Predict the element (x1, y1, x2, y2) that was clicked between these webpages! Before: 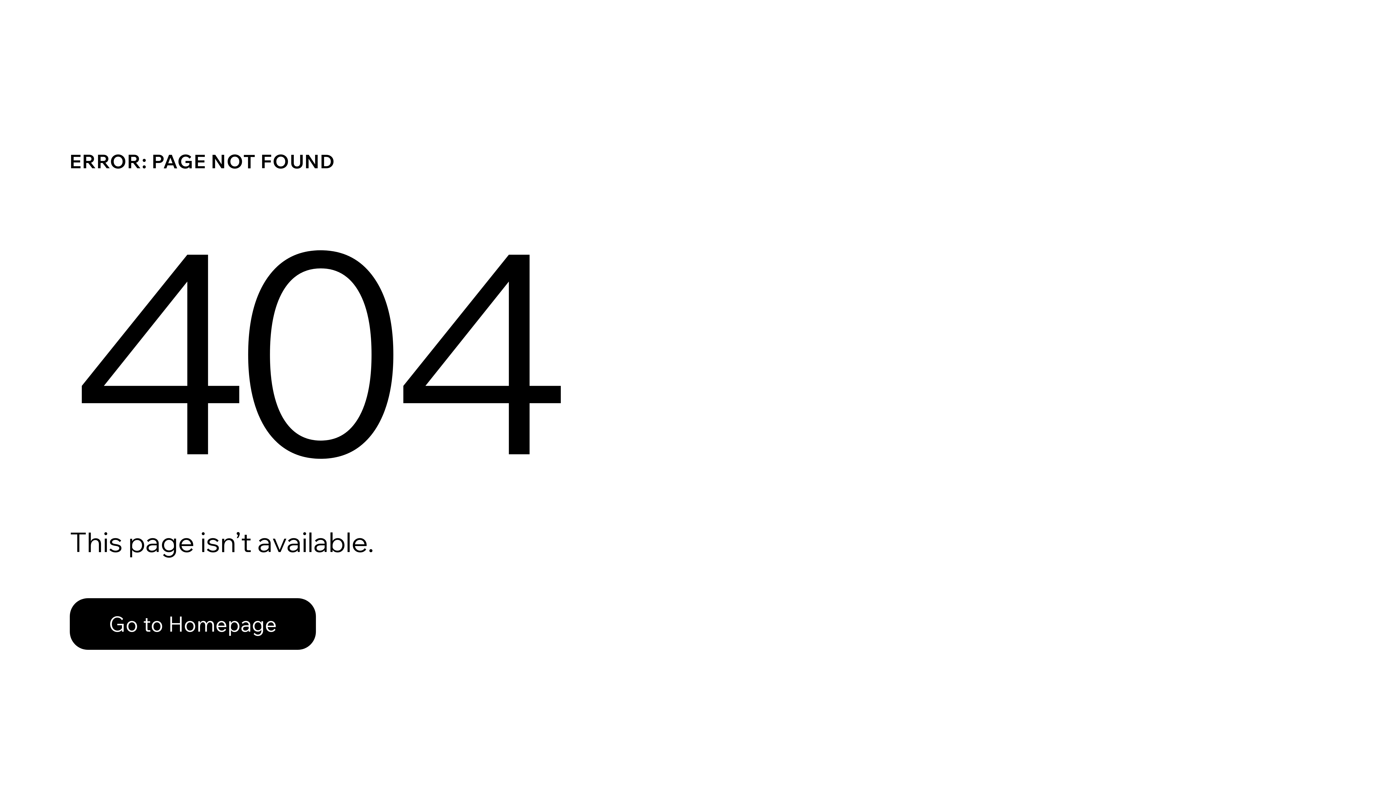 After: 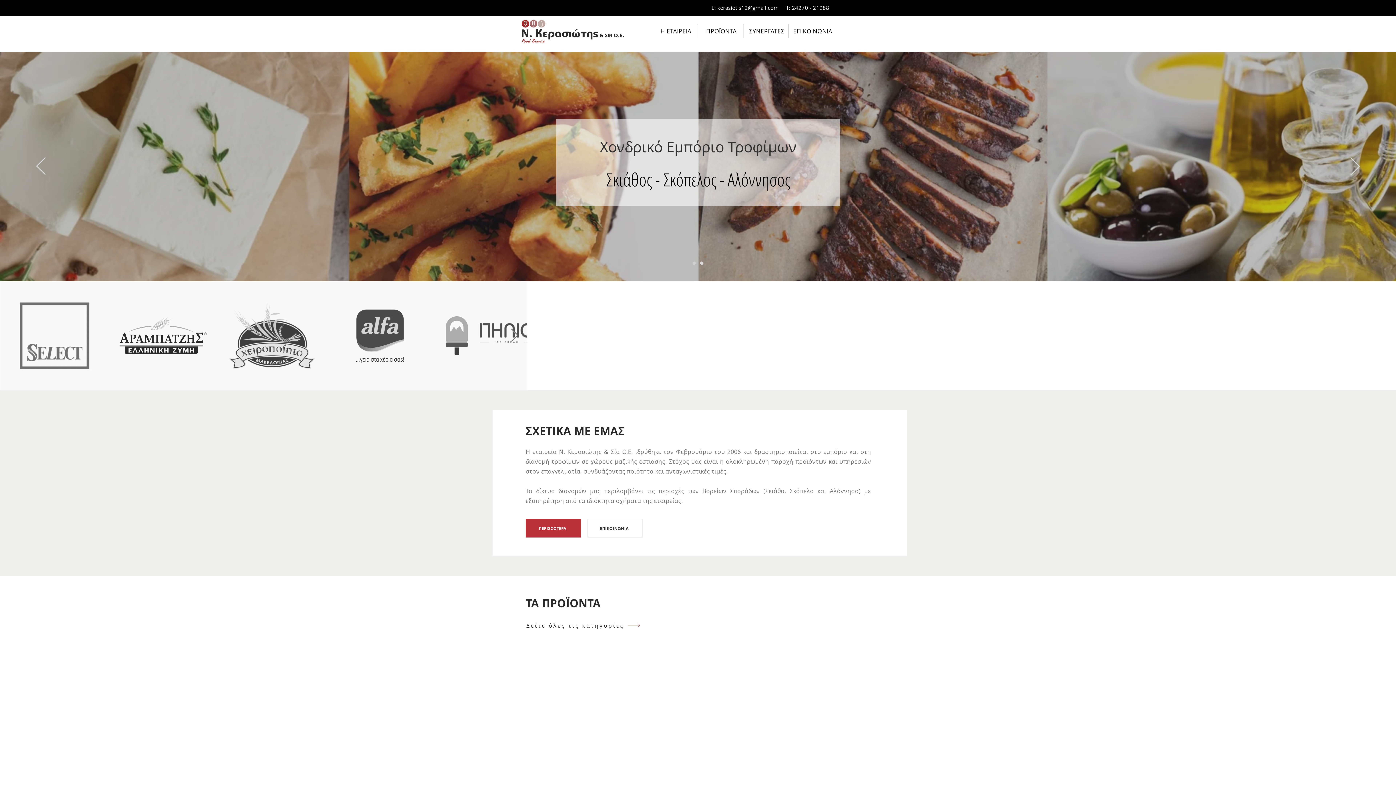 Action: label: Go to Homepage bbox: (69, 598, 316, 650)